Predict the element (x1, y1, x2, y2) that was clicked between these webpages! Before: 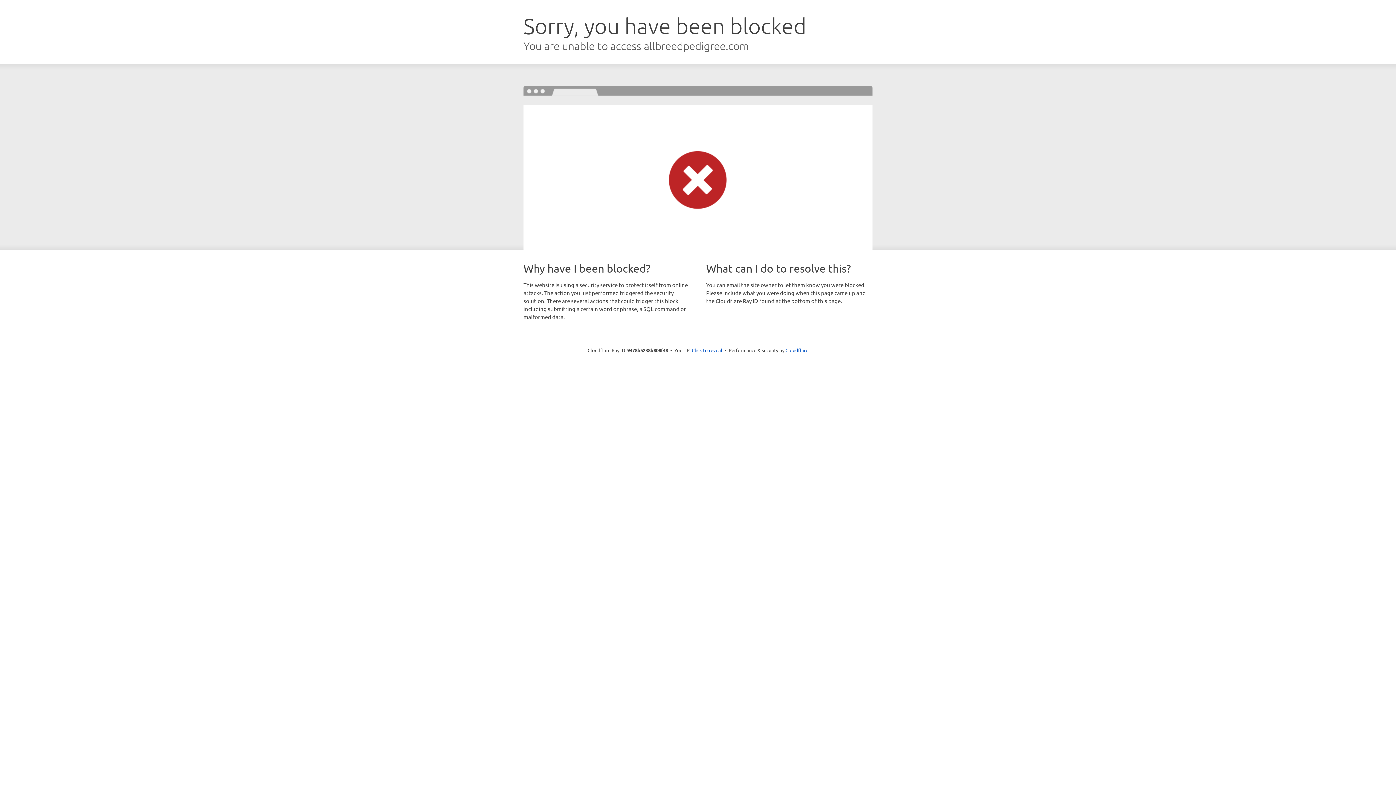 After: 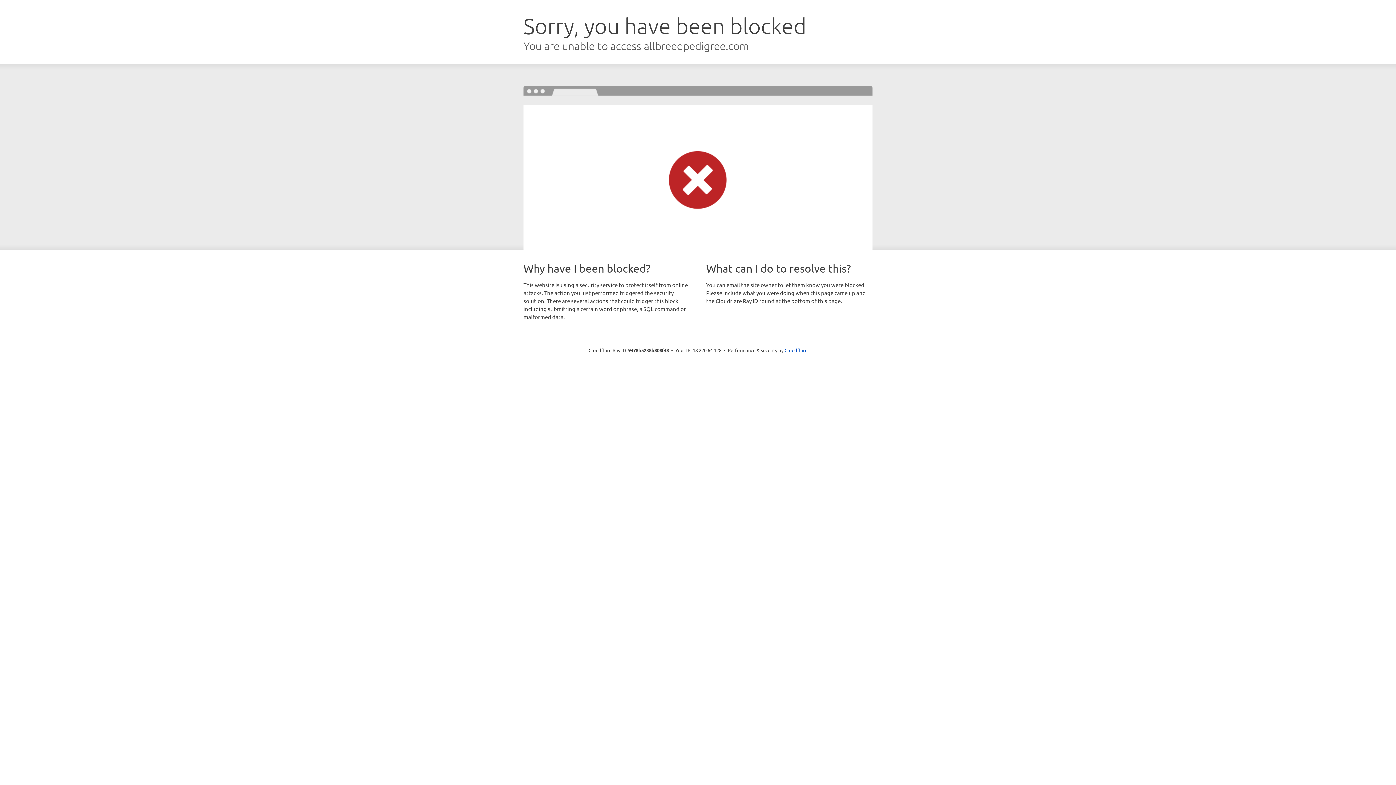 Action: label: Click to reveal bbox: (692, 346, 722, 353)